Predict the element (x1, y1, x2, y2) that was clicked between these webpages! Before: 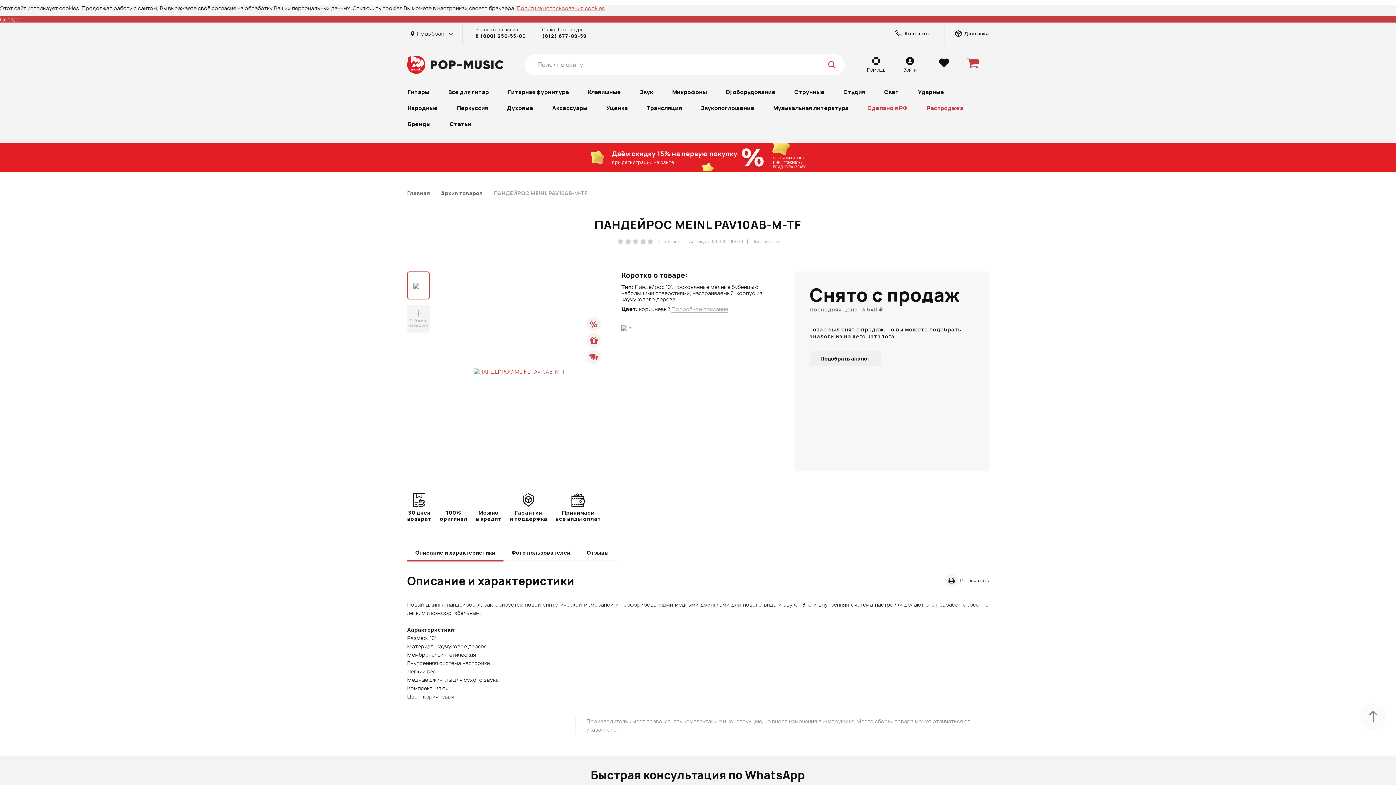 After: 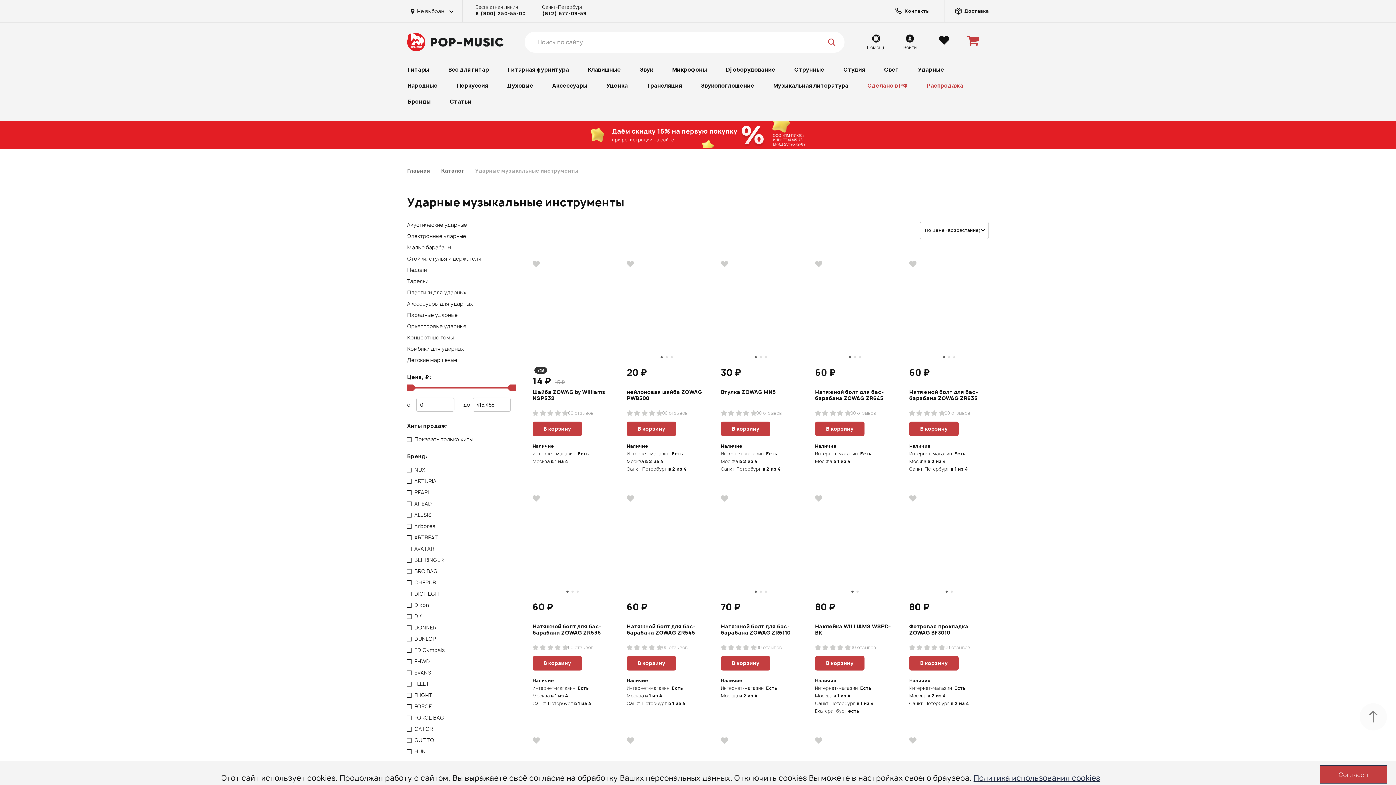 Action: label: Ударные bbox: (908, 84, 953, 100)